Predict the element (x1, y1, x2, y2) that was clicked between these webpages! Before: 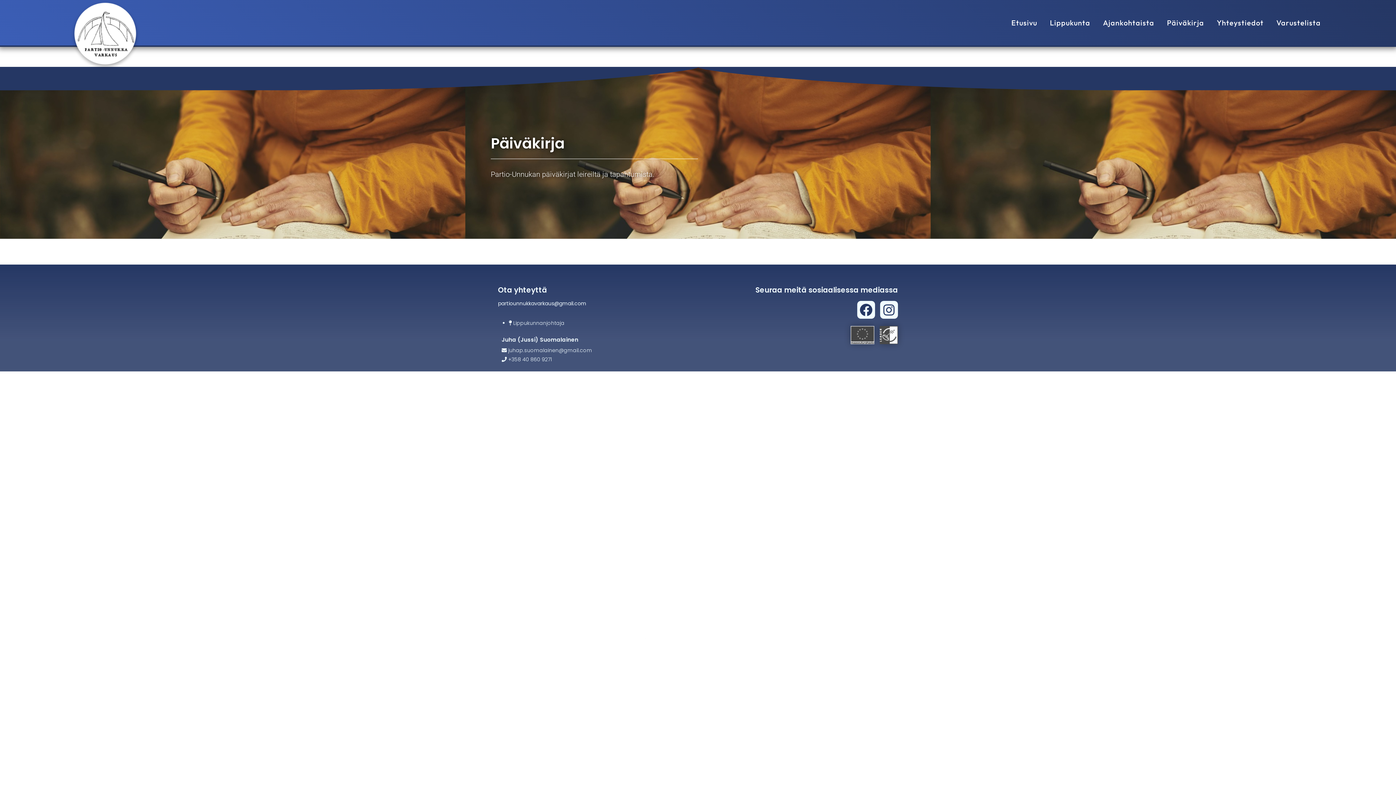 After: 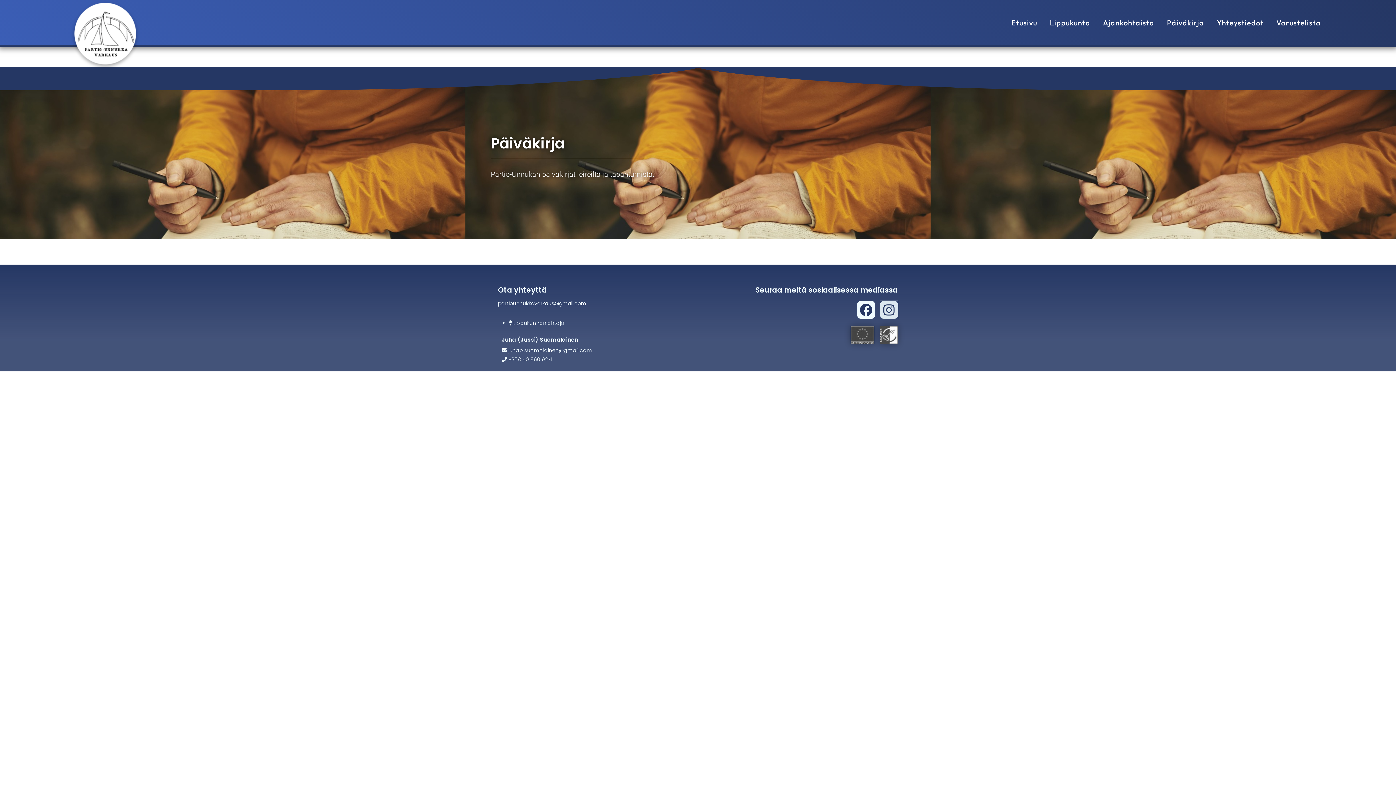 Action: label: Instagram bbox: (880, 301, 898, 318)